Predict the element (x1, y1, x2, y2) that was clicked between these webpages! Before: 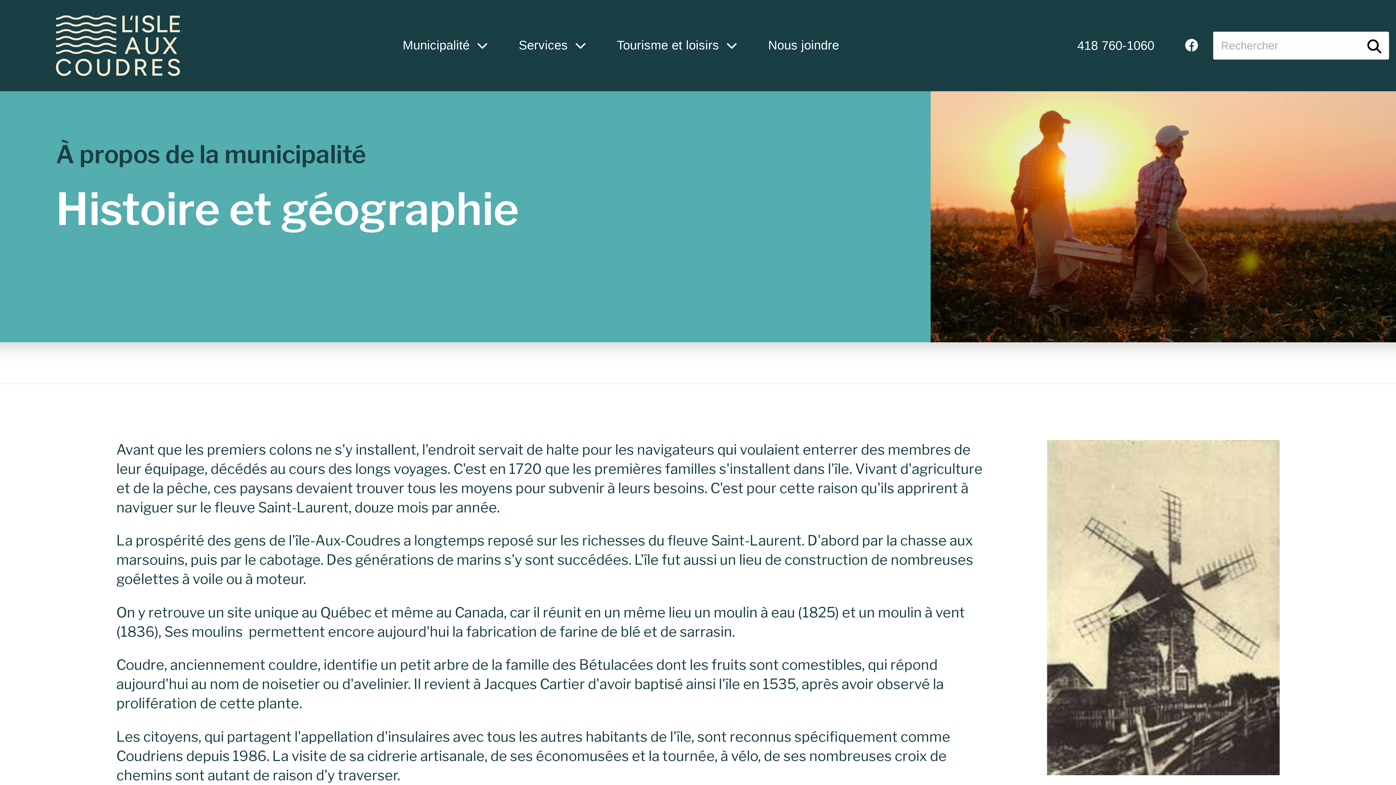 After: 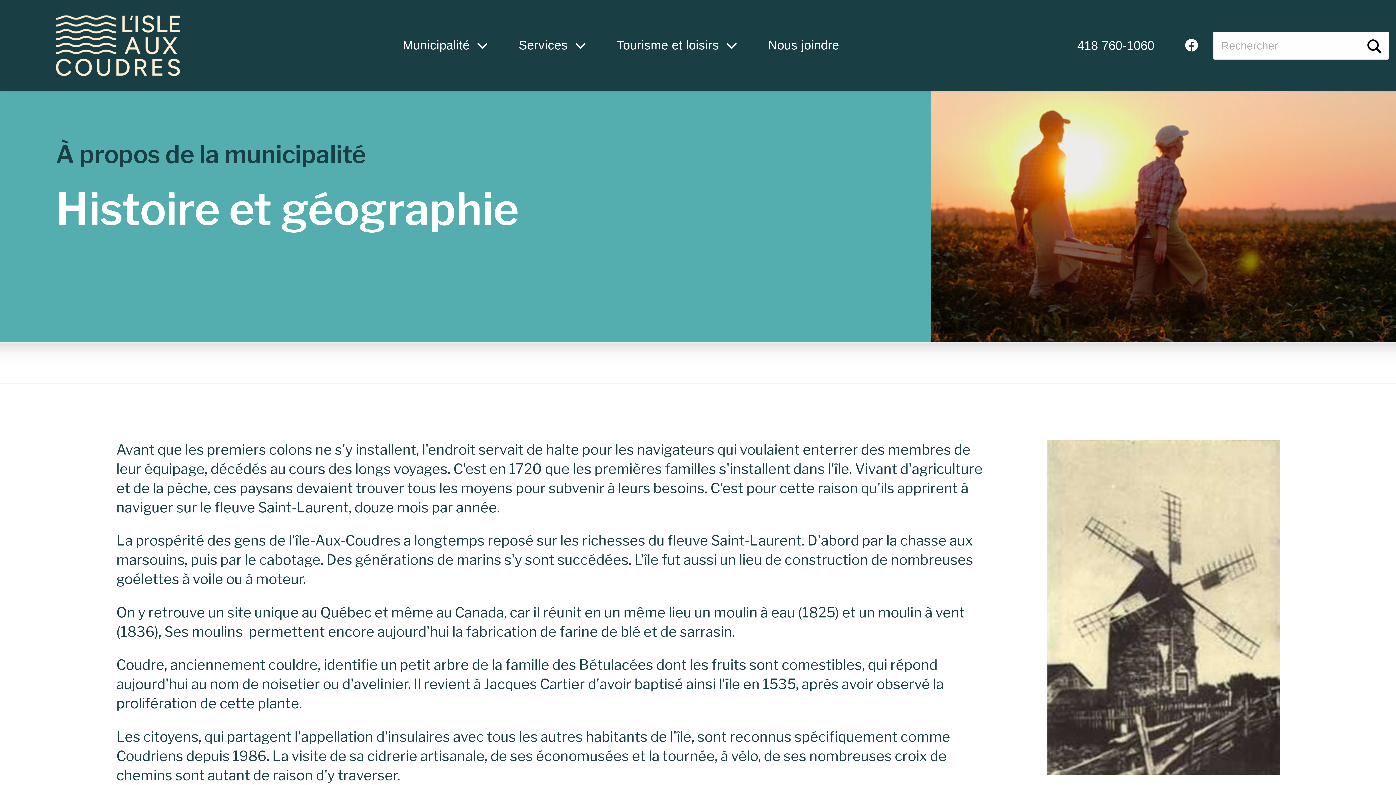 Action: bbox: (1359, 31, 1389, 54)